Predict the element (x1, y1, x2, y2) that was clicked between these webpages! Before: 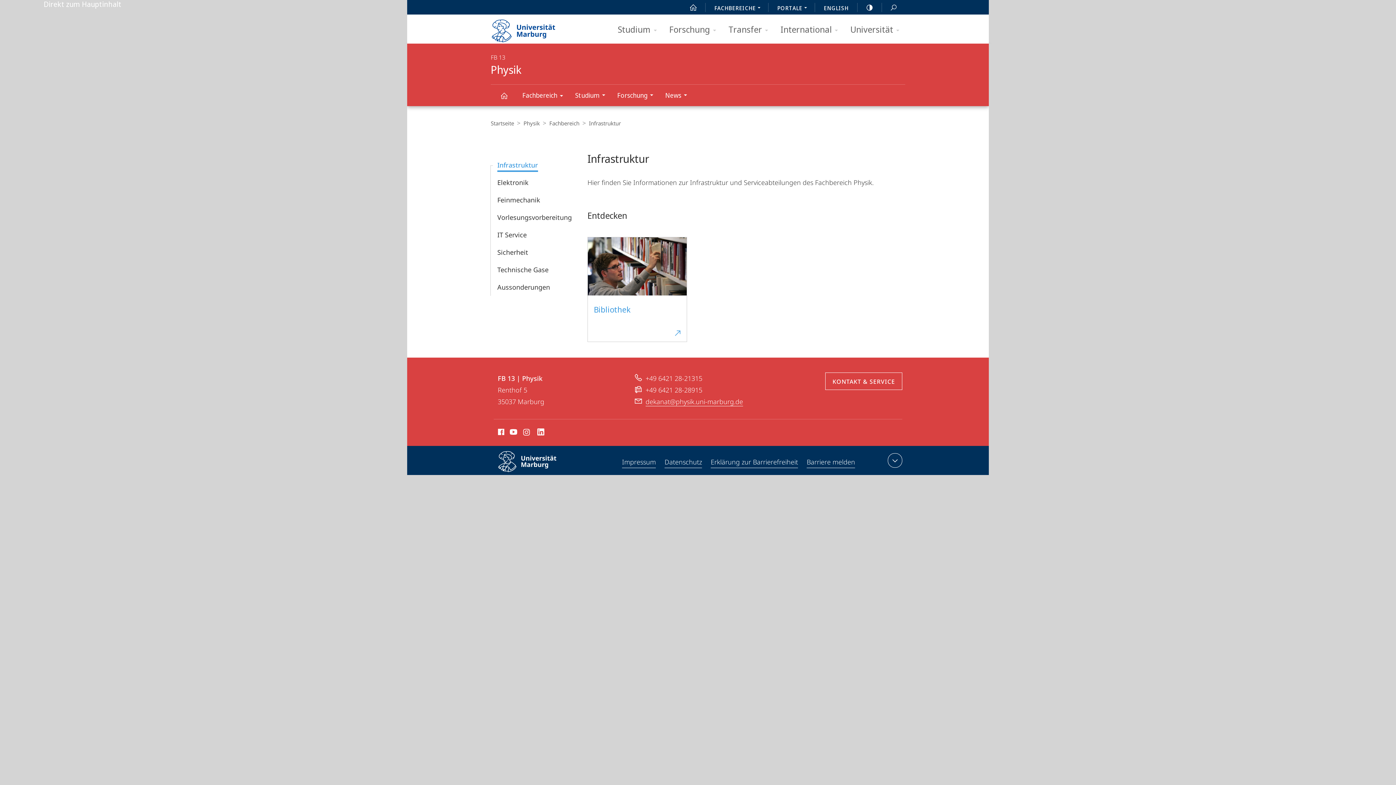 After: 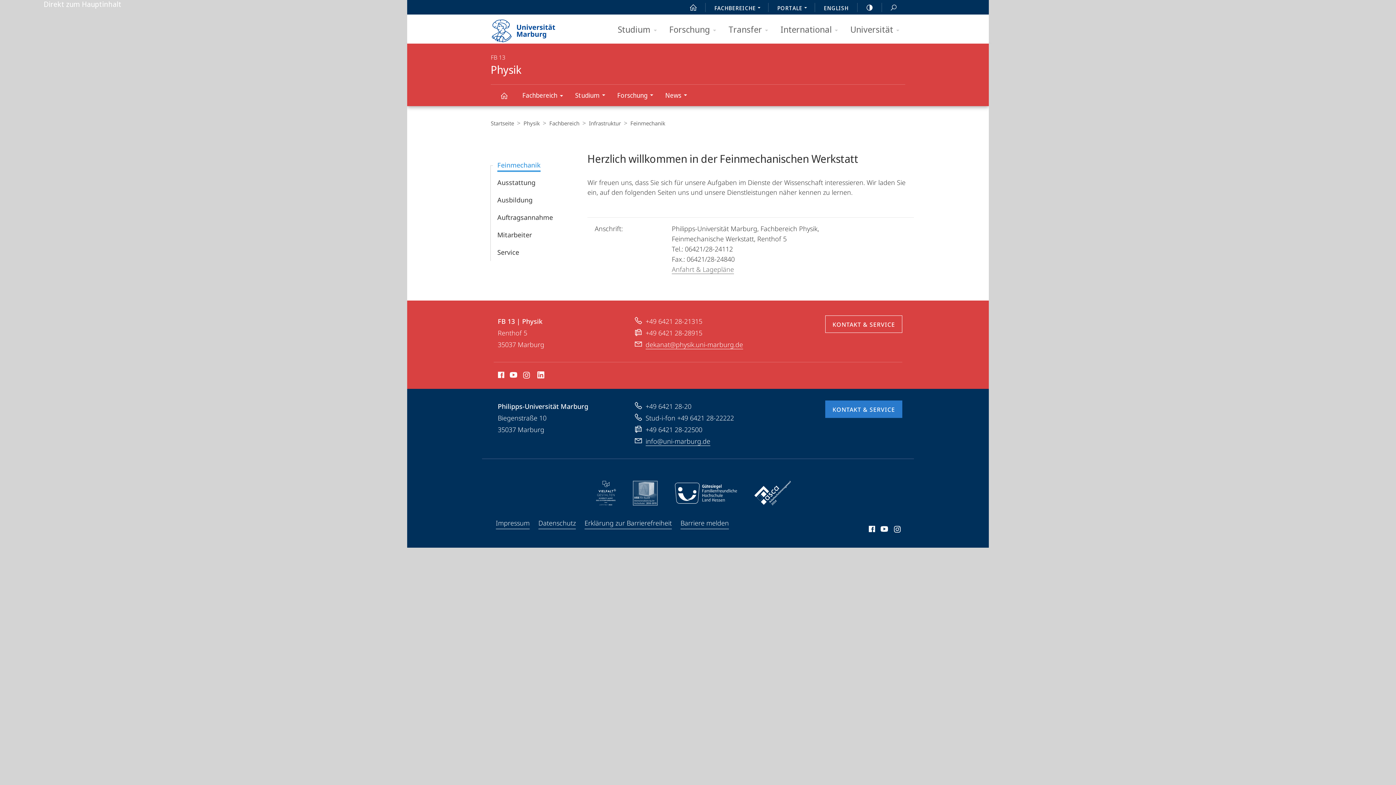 Action: label: Feinmechanik bbox: (497, 195, 540, 204)